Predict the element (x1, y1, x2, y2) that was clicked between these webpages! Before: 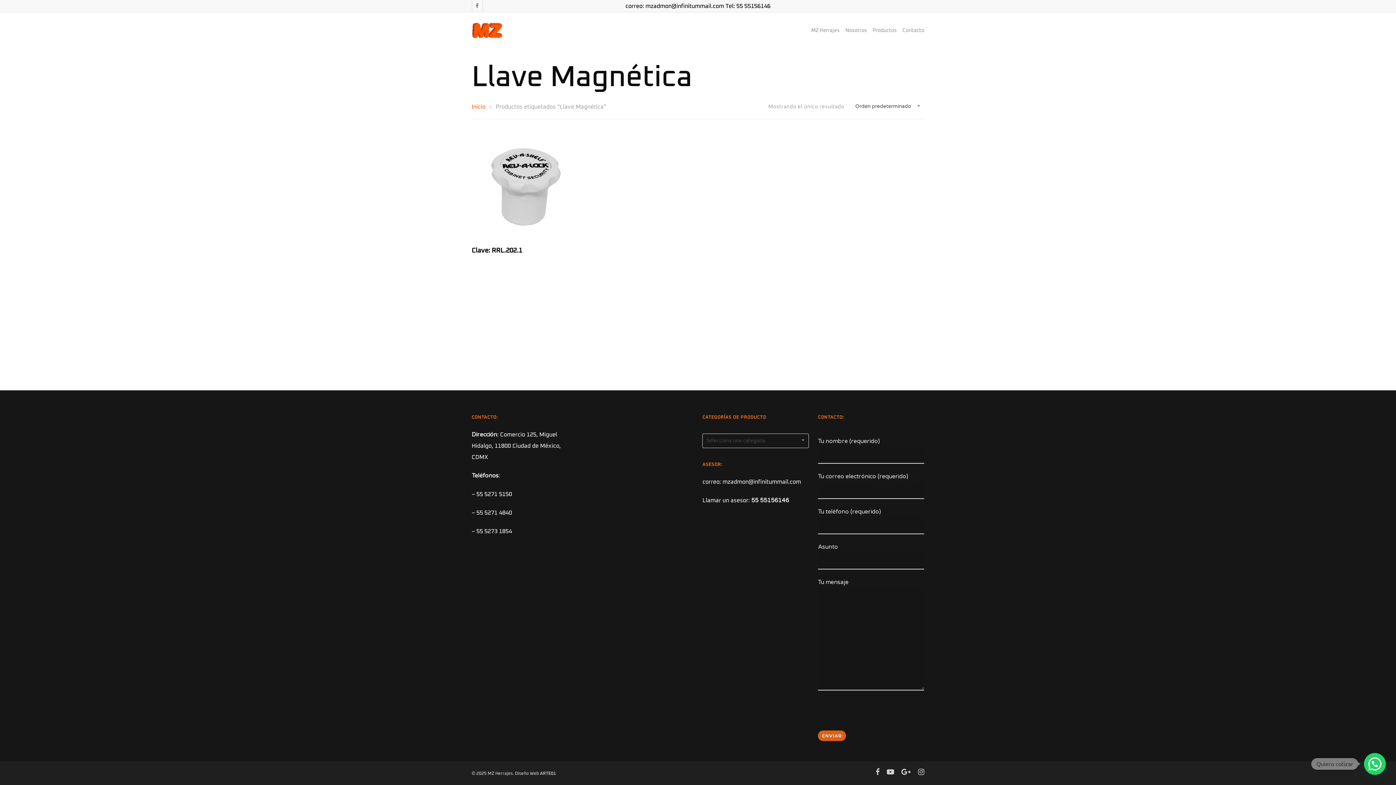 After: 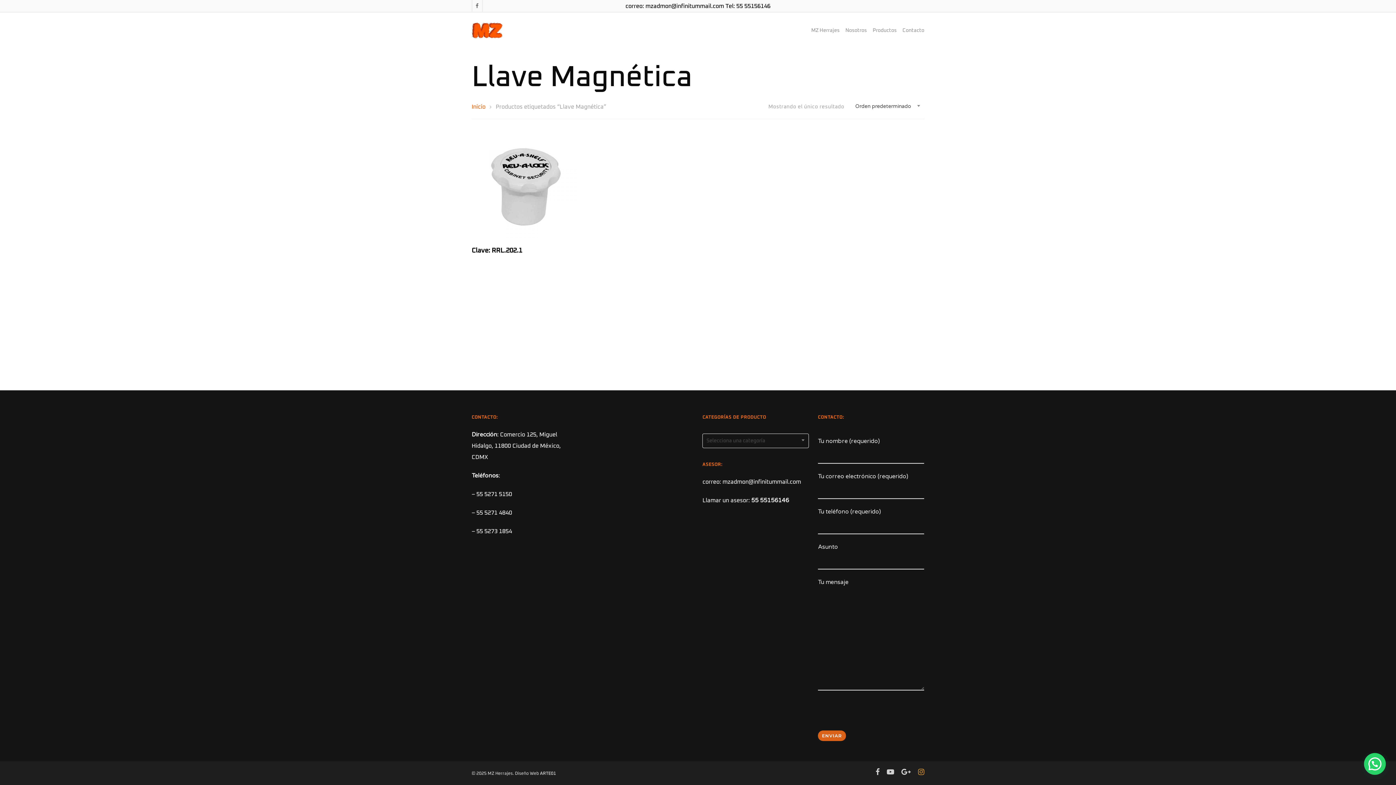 Action: bbox: (918, 769, 924, 777)